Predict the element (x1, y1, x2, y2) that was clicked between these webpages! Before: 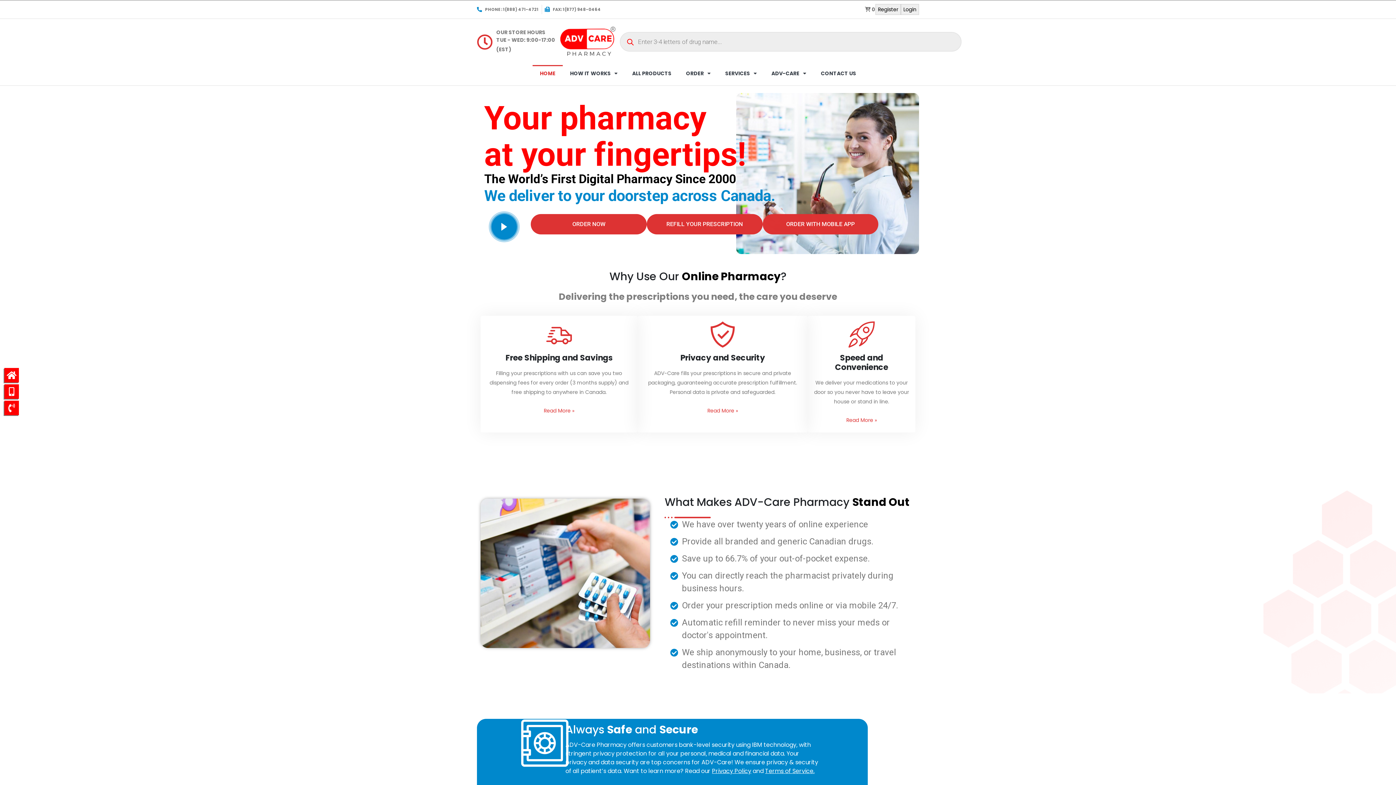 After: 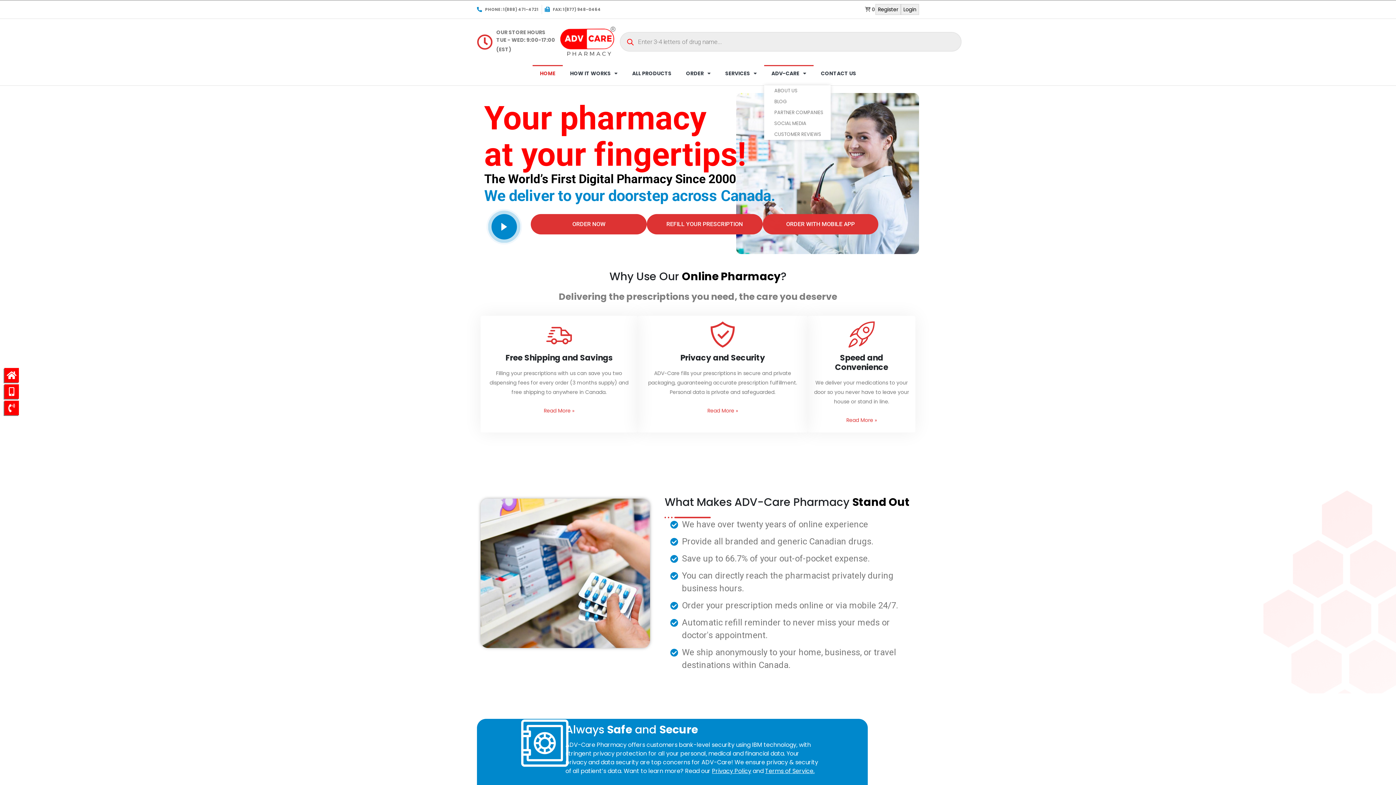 Action: label: ADV-CARE bbox: (764, 65, 813, 81)